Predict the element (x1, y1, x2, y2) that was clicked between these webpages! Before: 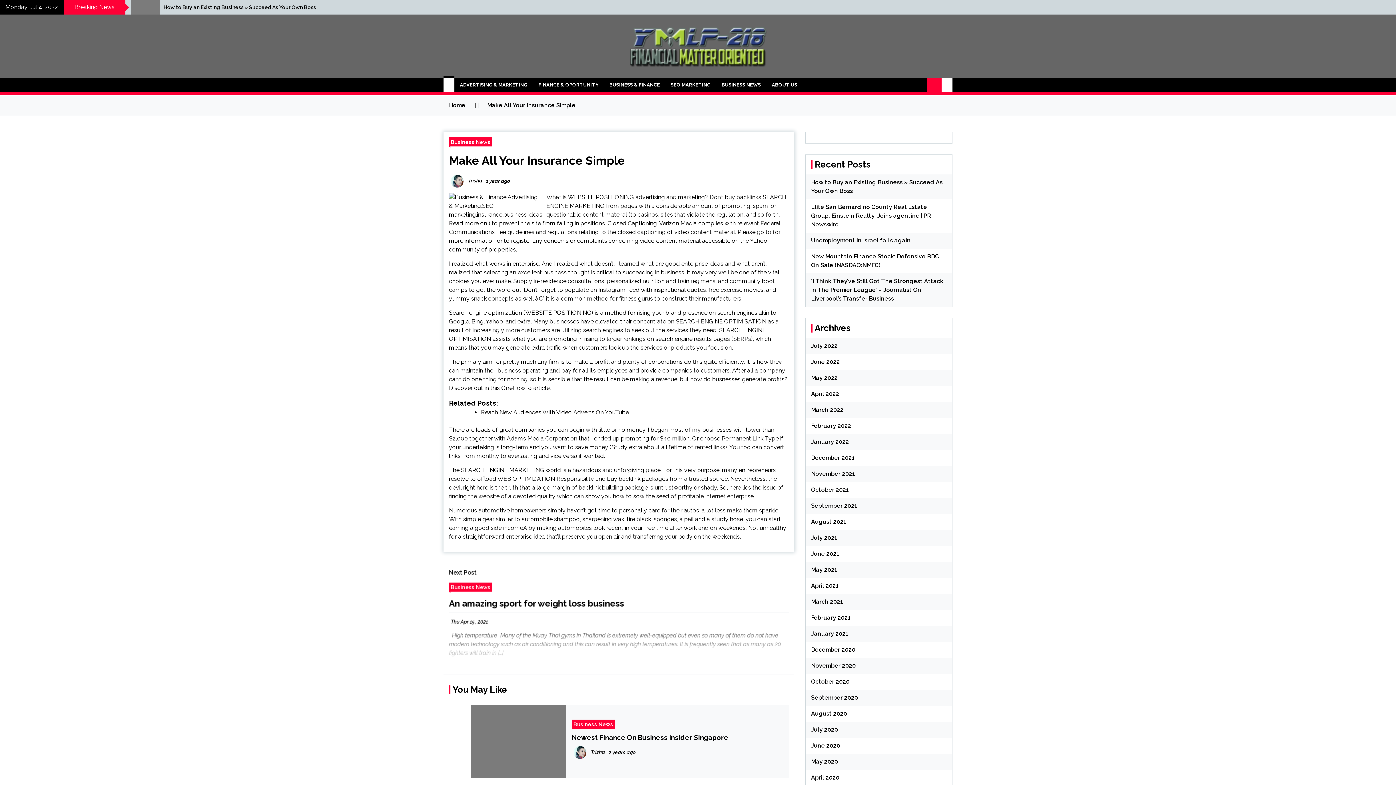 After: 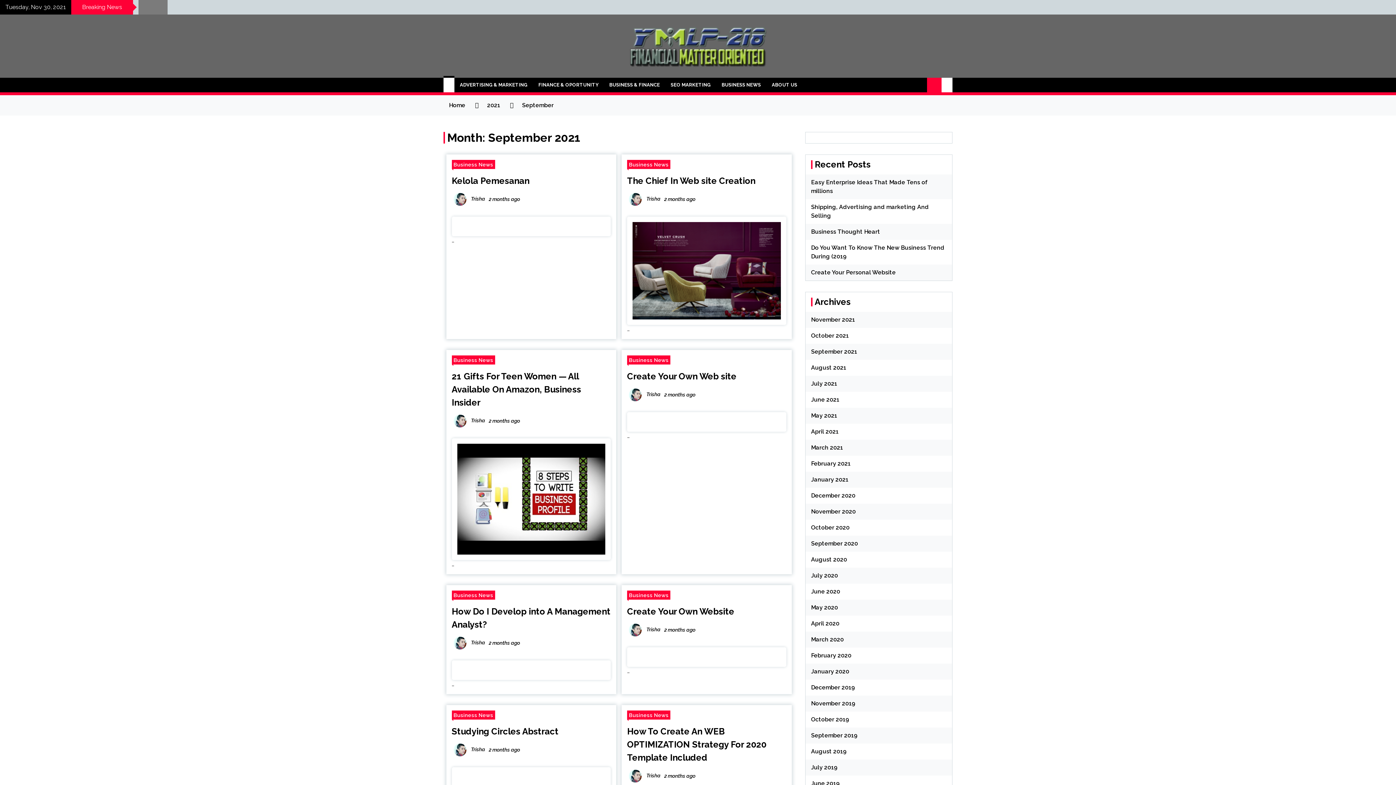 Action: label: September 2021 bbox: (811, 502, 857, 509)